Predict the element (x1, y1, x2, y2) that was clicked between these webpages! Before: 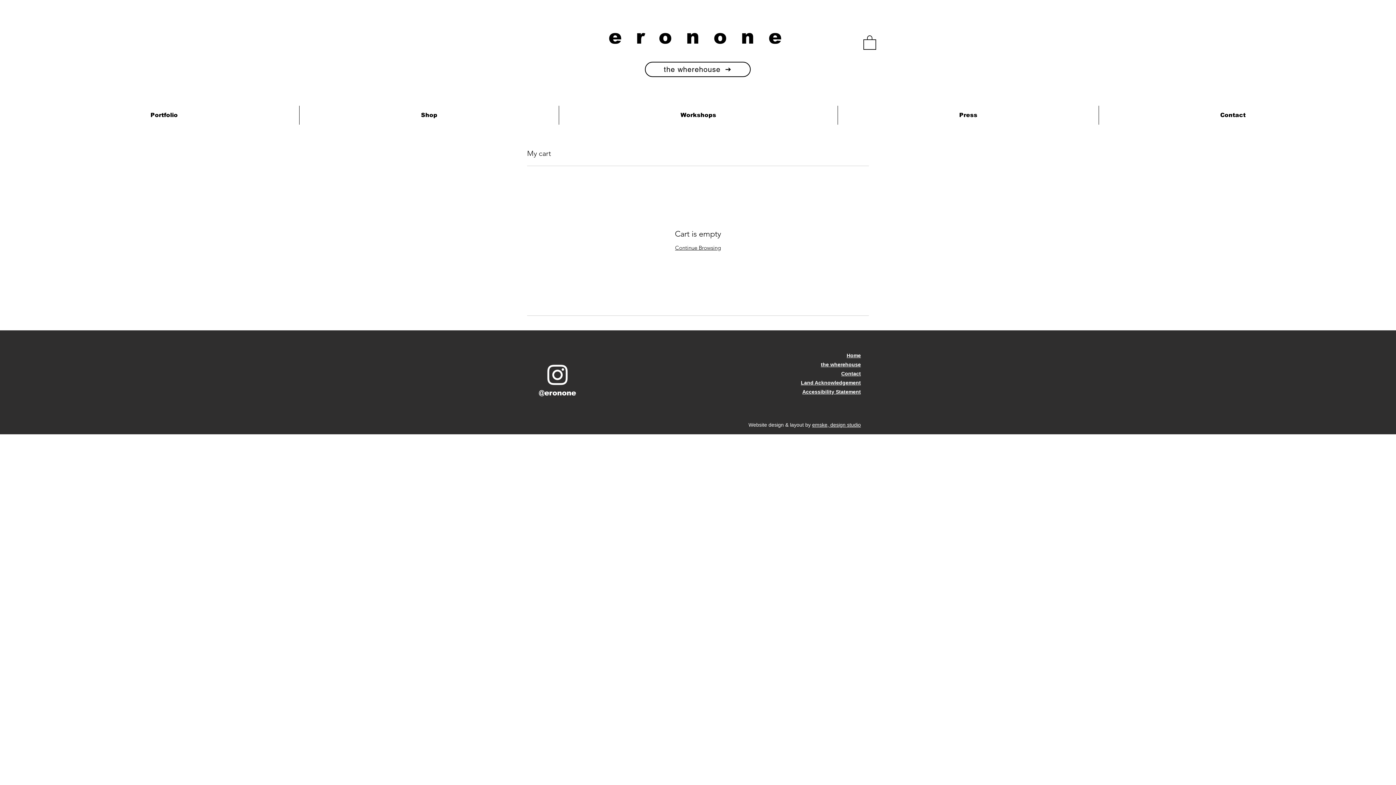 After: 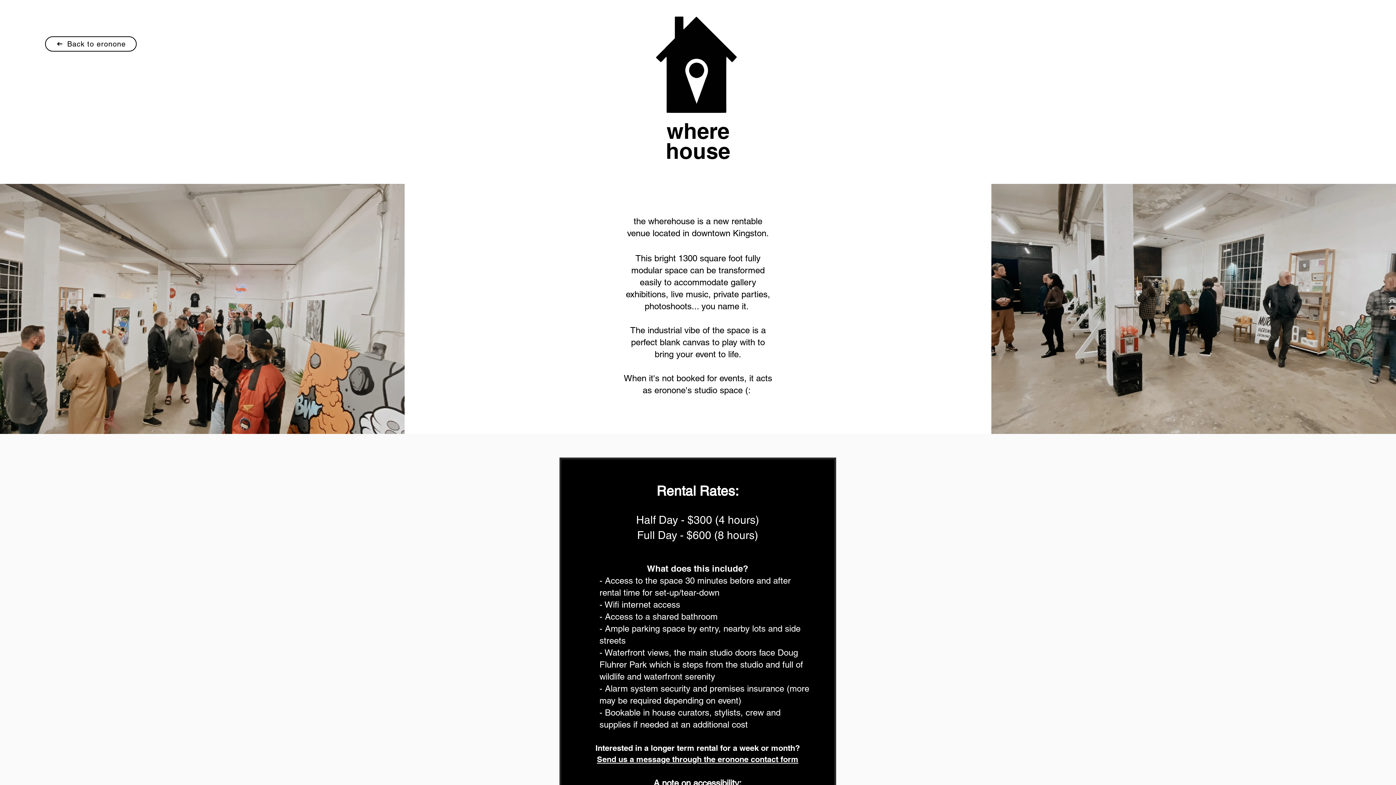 Action: label: the wherehouse bbox: (645, 61, 750, 76)